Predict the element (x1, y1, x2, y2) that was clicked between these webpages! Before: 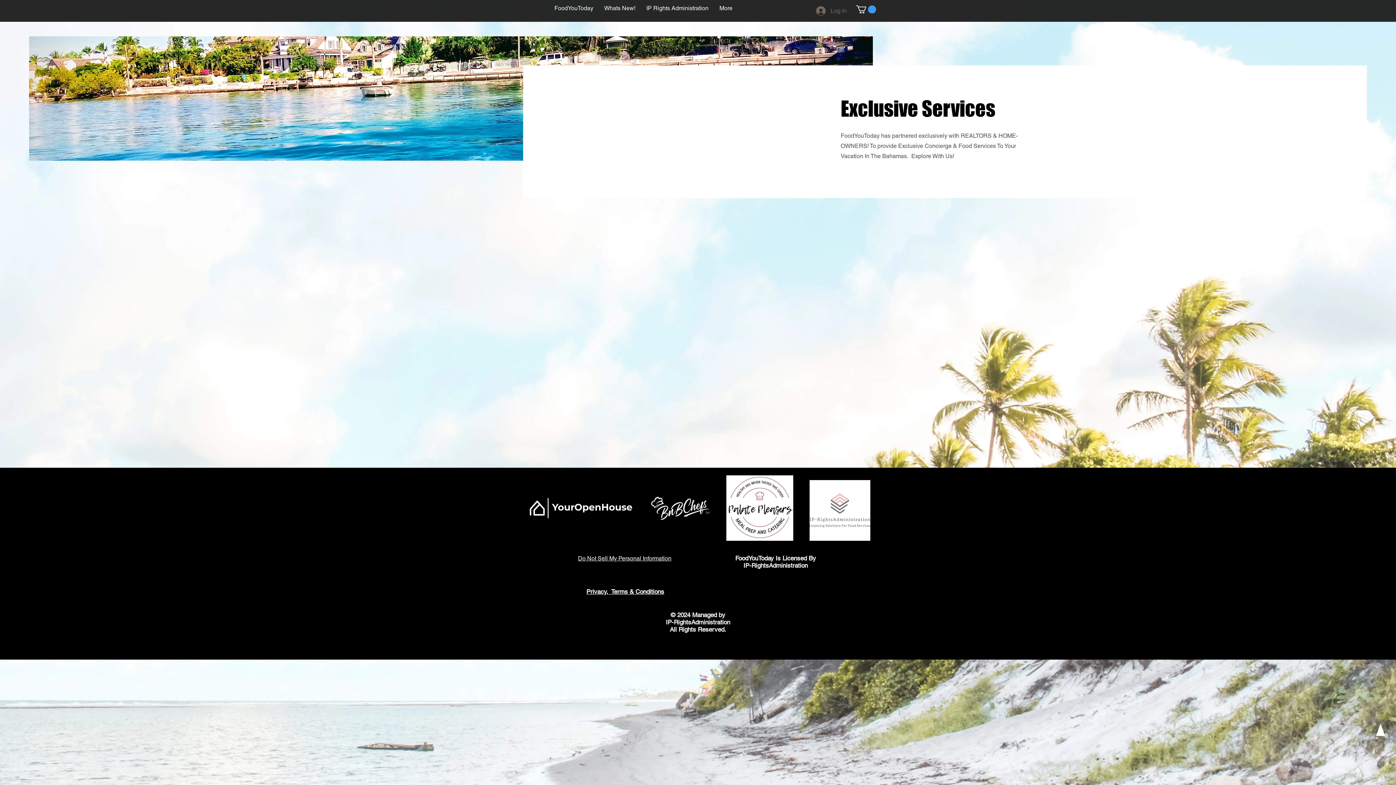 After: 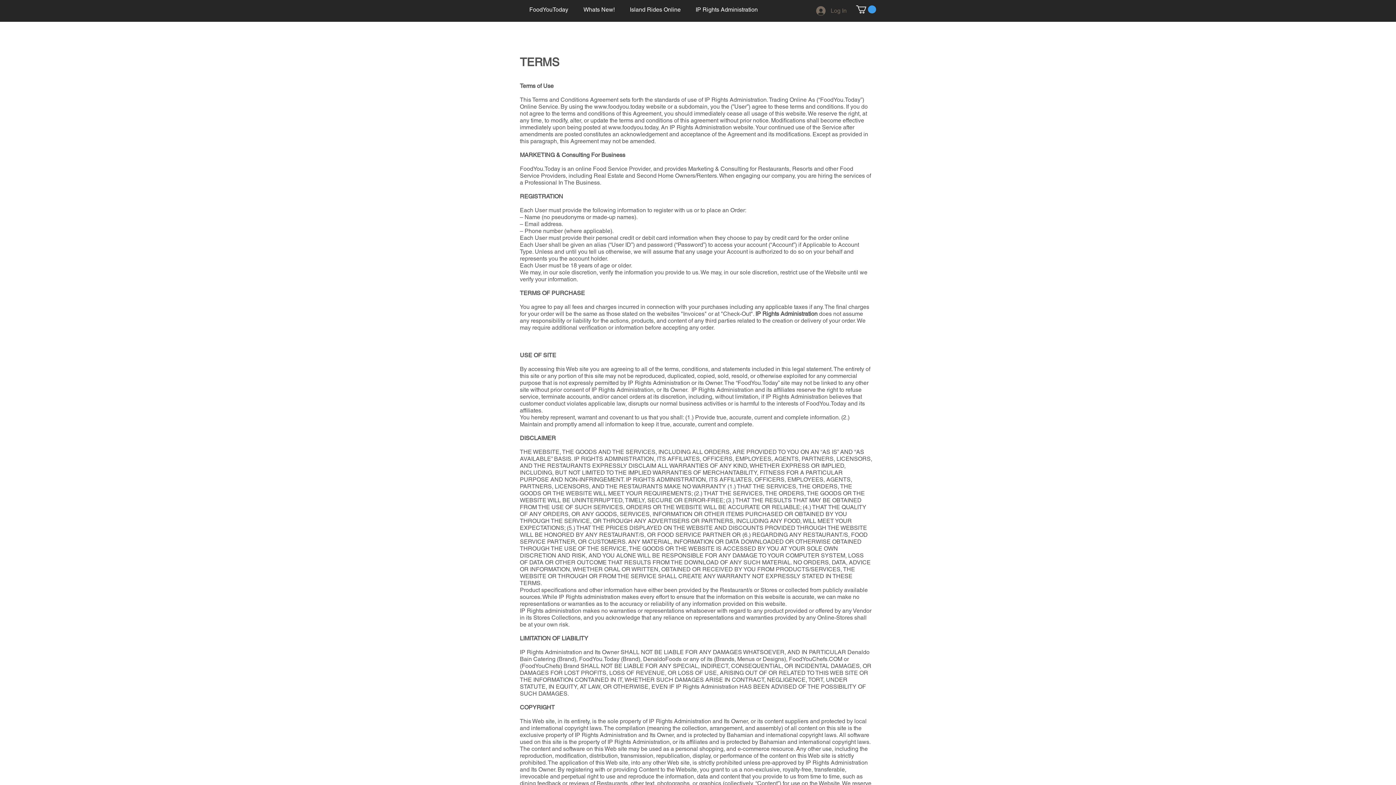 Action: bbox: (611, 588, 664, 595) label: Terms & Conditions